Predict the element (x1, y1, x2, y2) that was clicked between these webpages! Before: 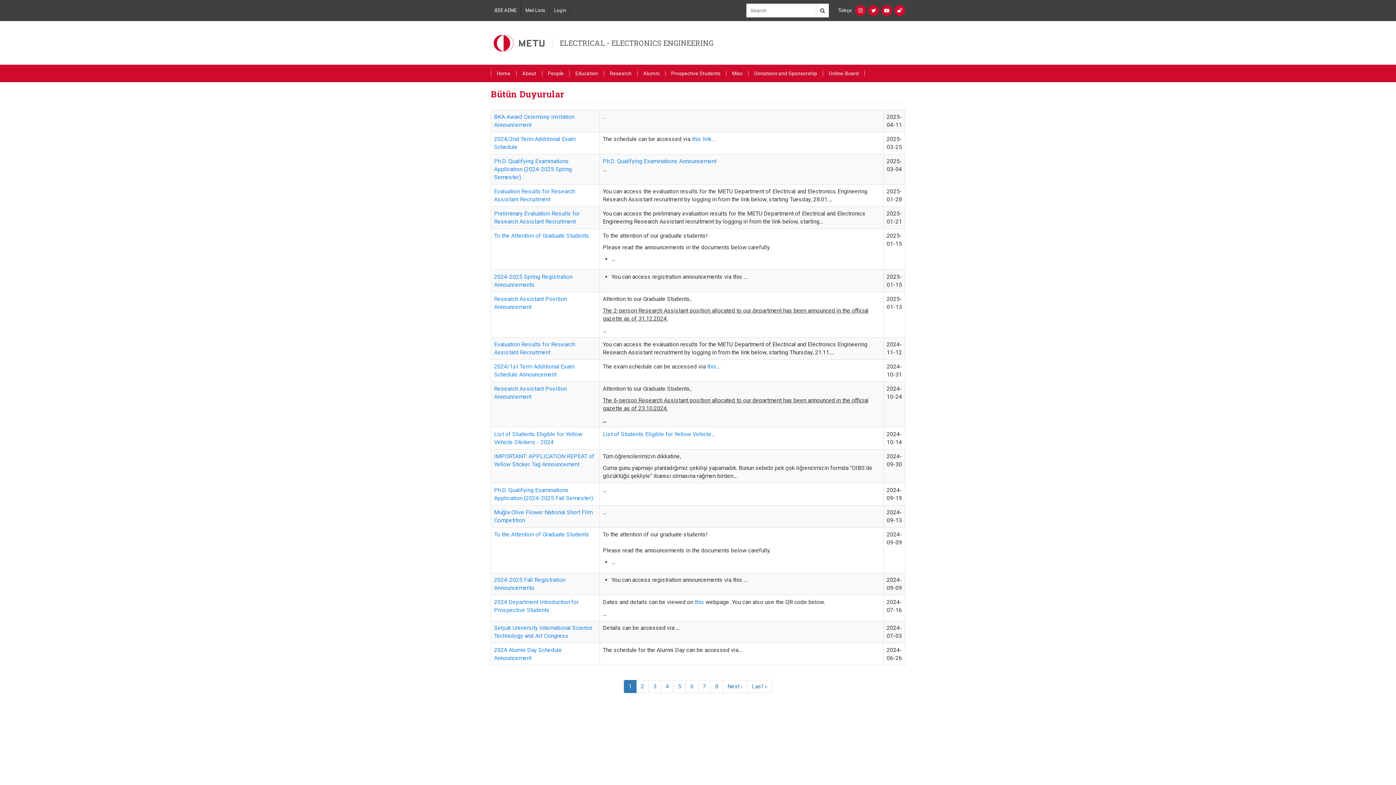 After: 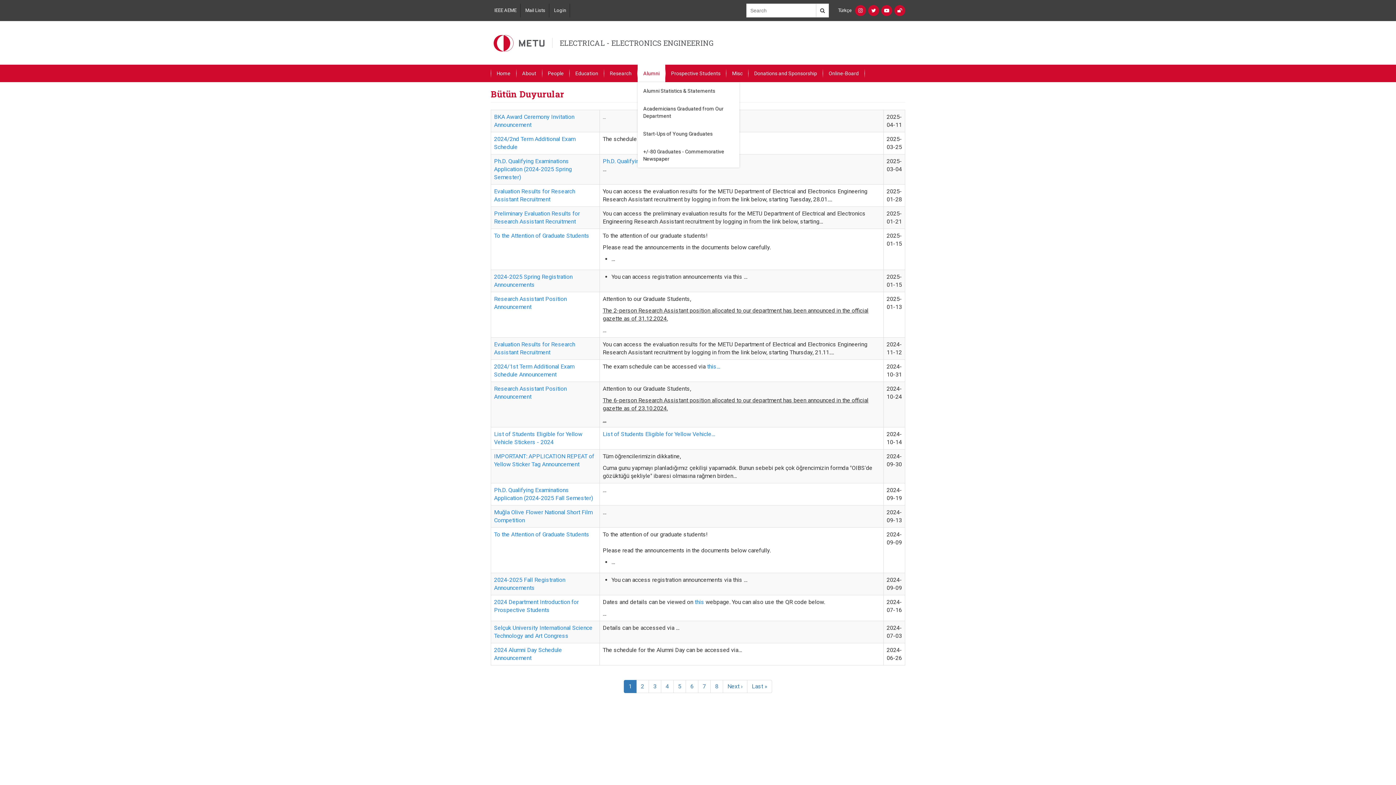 Action: label: Alumni bbox: (637, 64, 665, 82)